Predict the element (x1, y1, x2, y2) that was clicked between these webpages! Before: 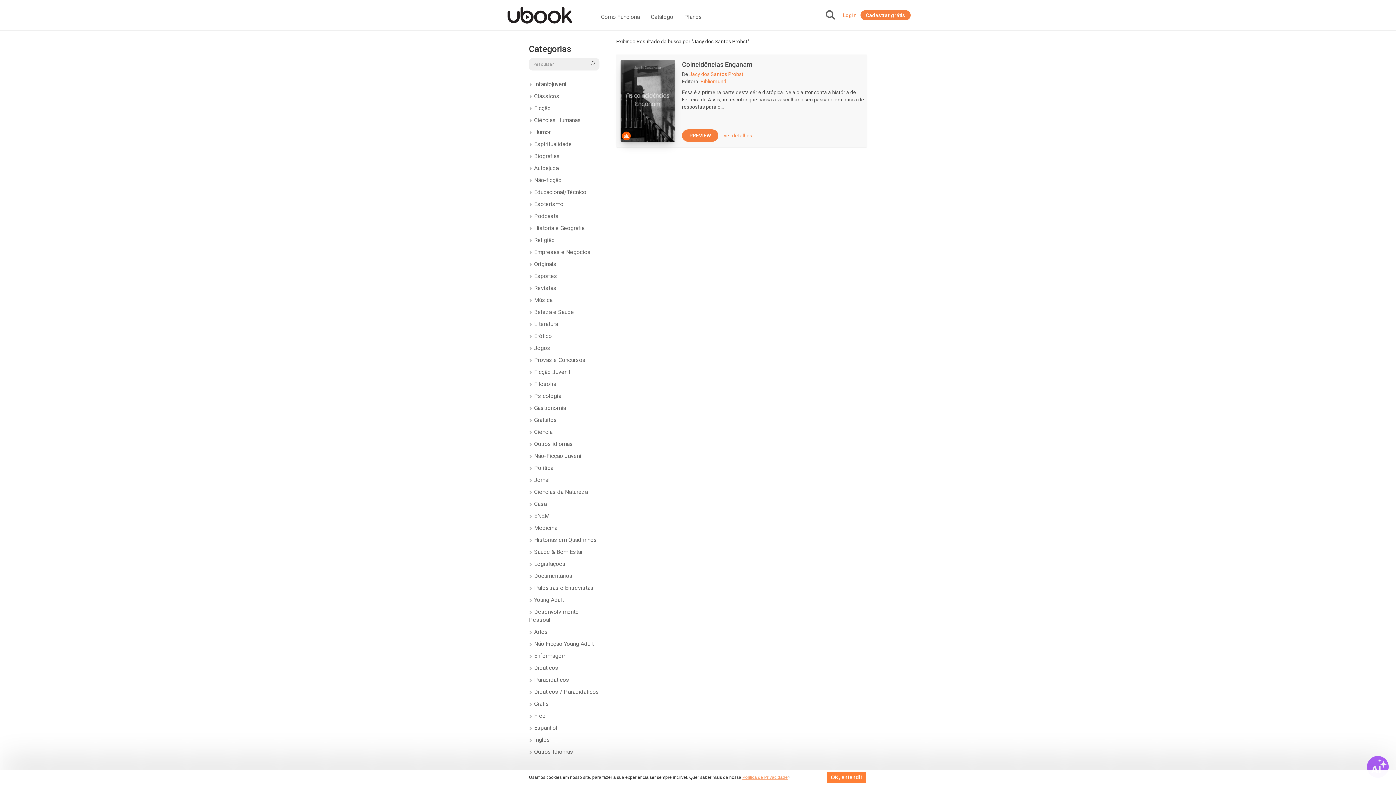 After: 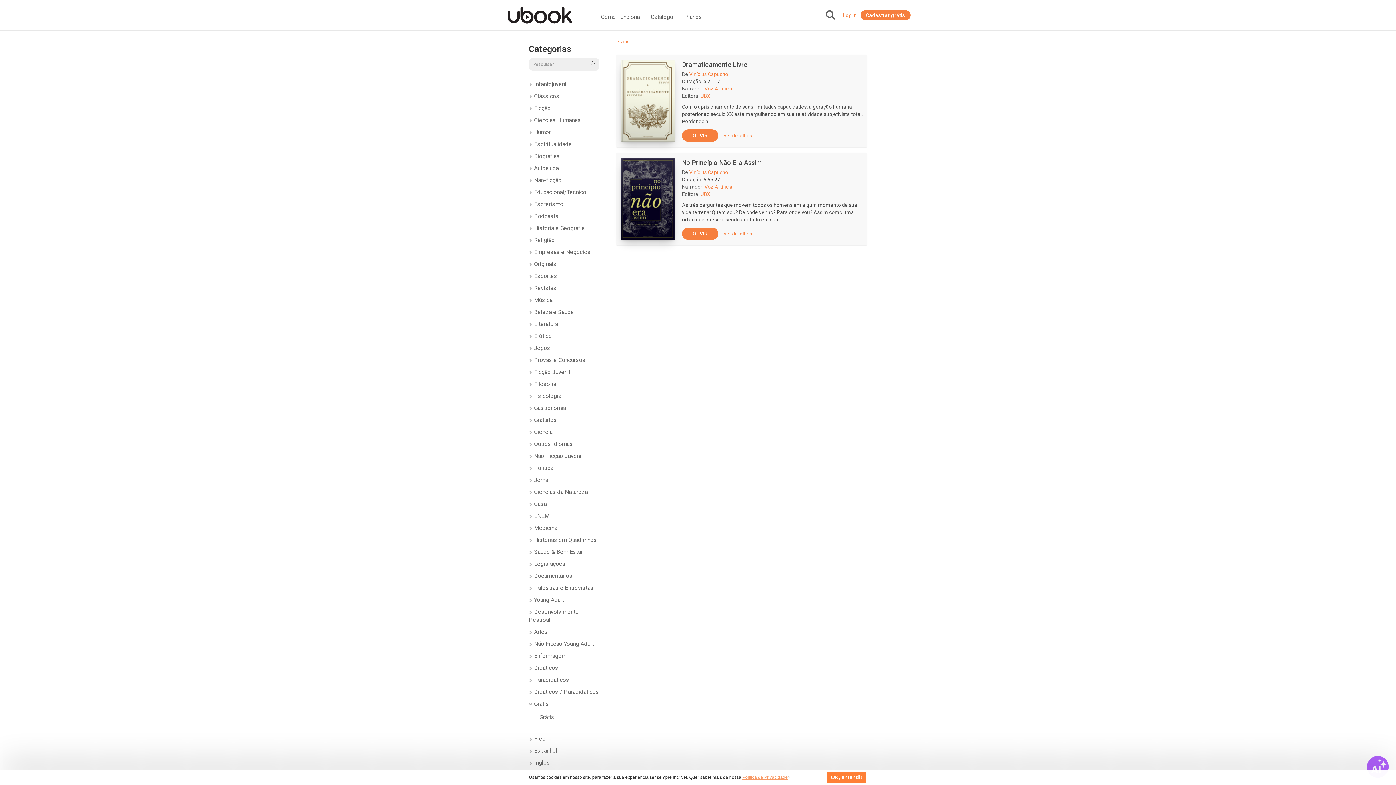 Action: label:  Gratis bbox: (529, 700, 549, 707)